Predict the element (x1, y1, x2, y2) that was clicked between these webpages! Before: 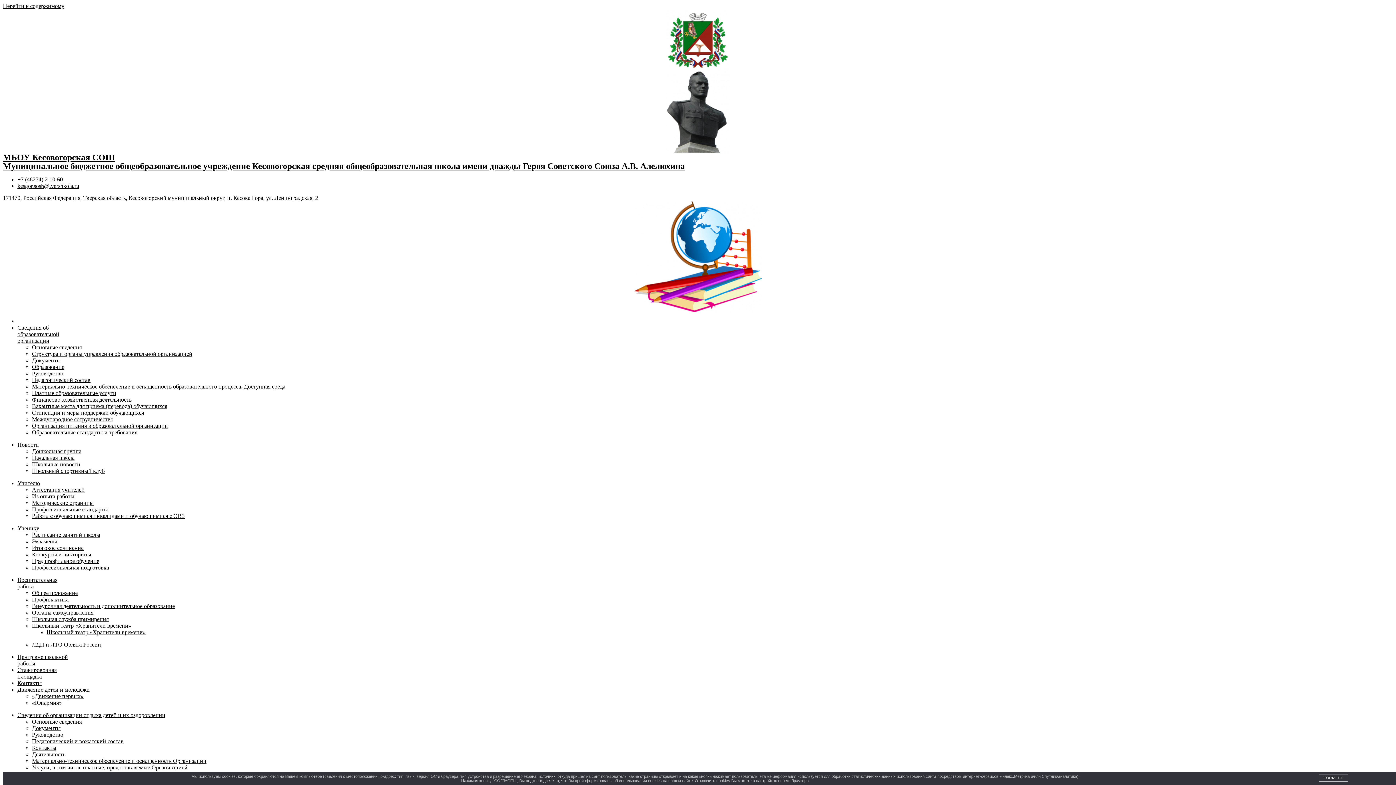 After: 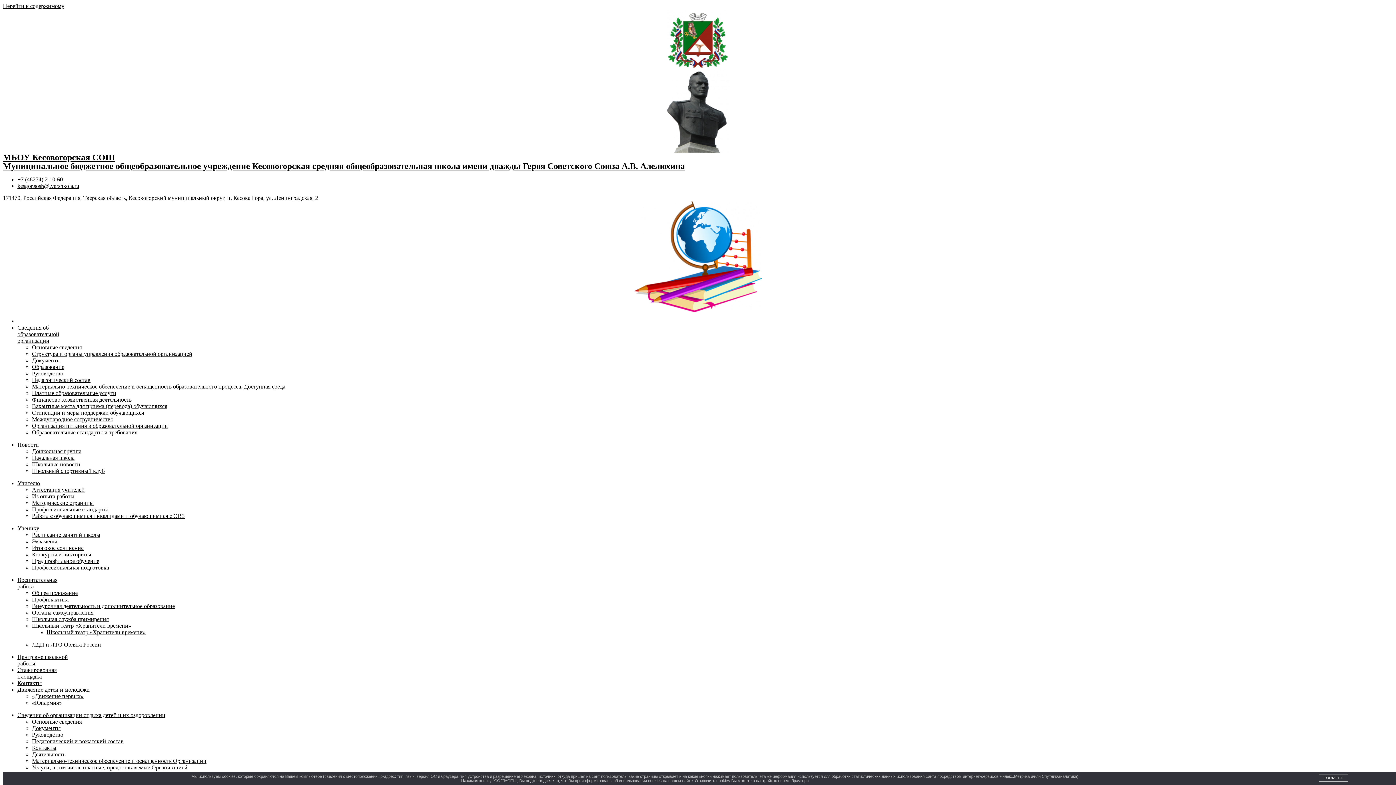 Action: bbox: (32, 558, 99, 564) label: Предпрофильное обучение